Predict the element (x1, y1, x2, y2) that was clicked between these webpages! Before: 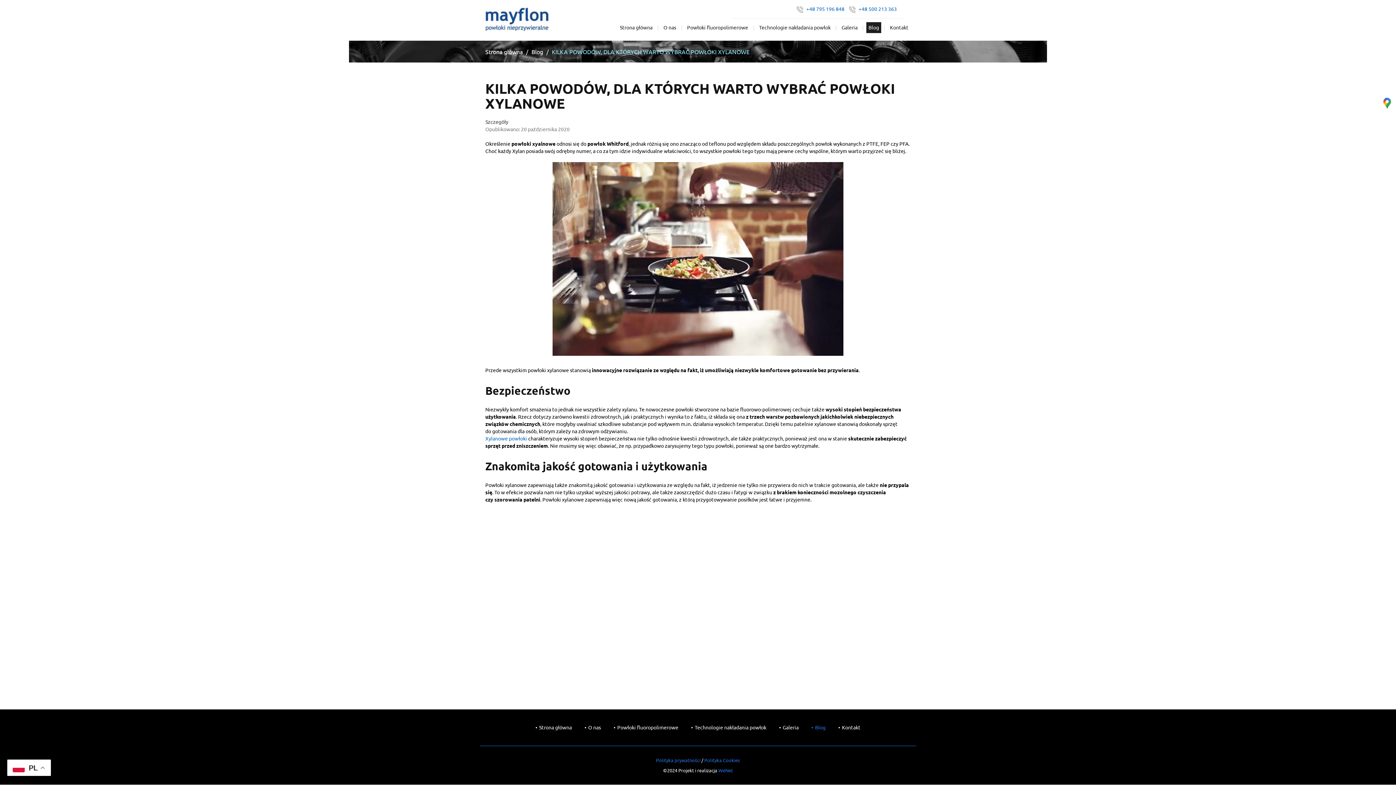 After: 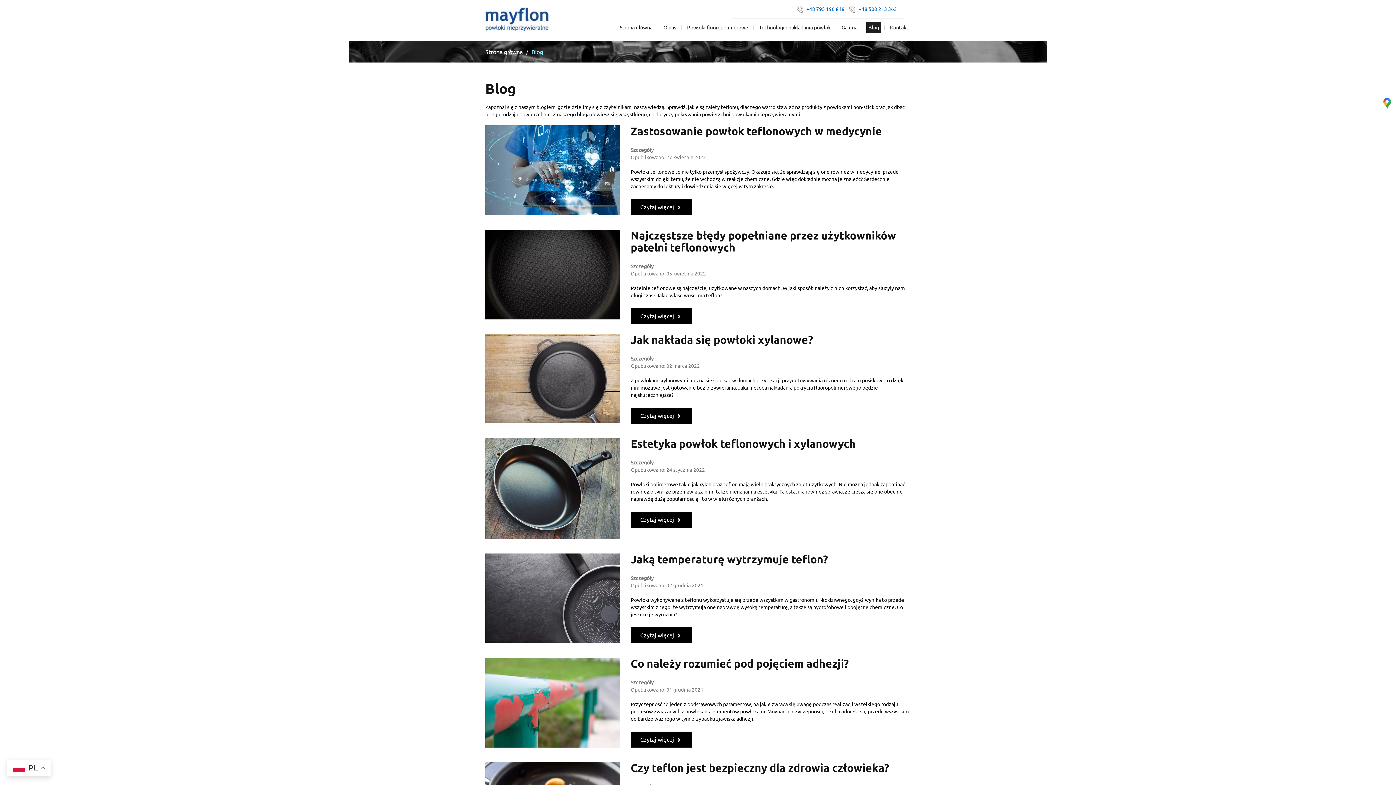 Action: label: Blog bbox: (806, 720, 831, 735)